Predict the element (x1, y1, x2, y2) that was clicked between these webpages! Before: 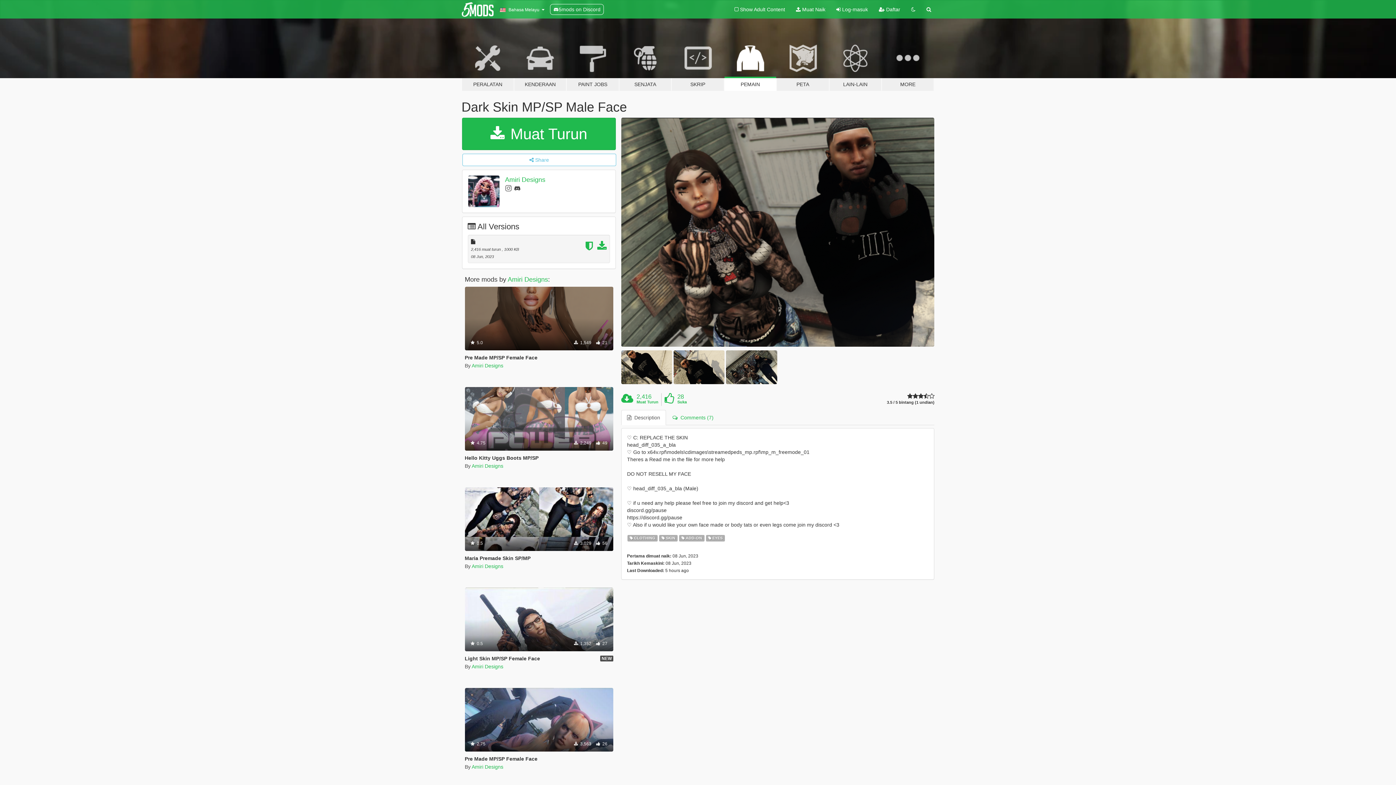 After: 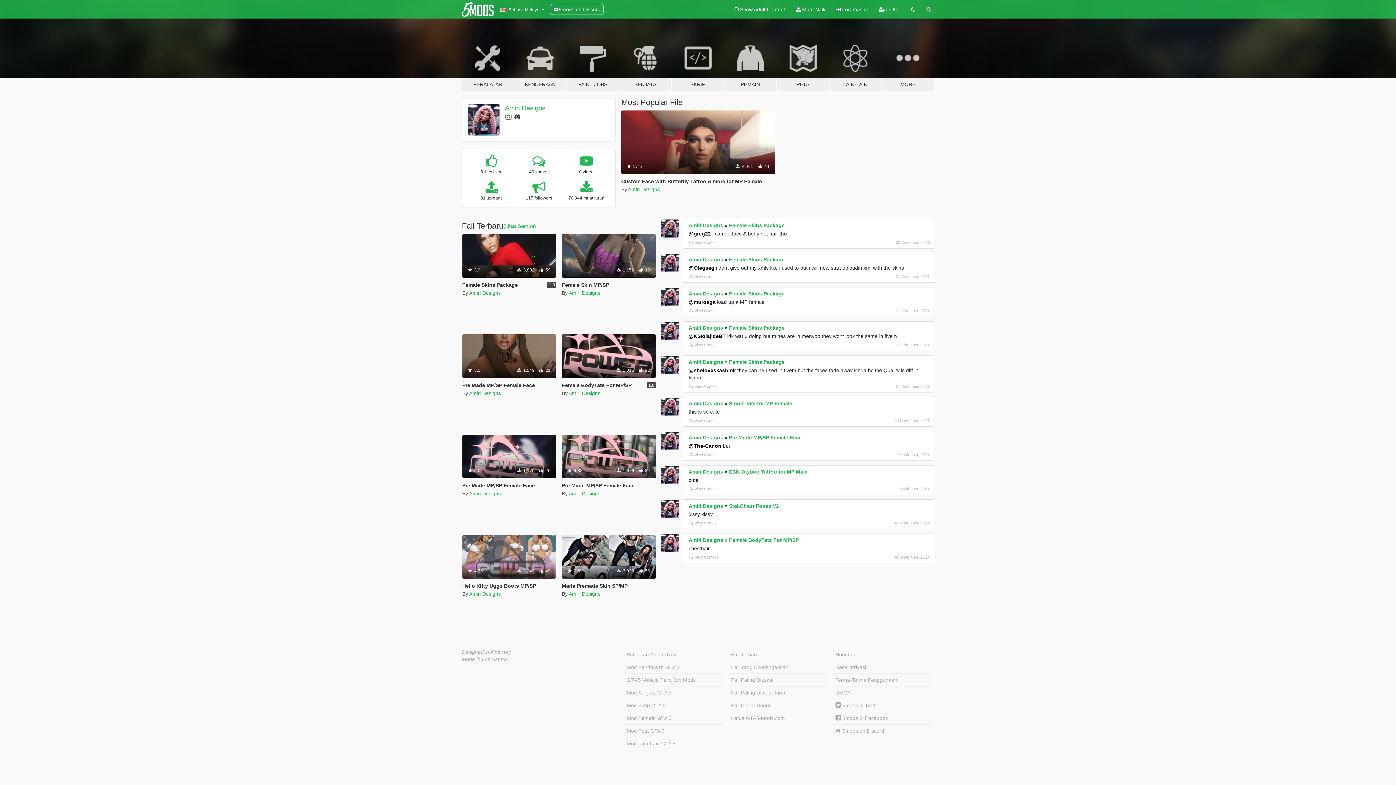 Action: bbox: (471, 764, 503, 770) label: Amiri Designs